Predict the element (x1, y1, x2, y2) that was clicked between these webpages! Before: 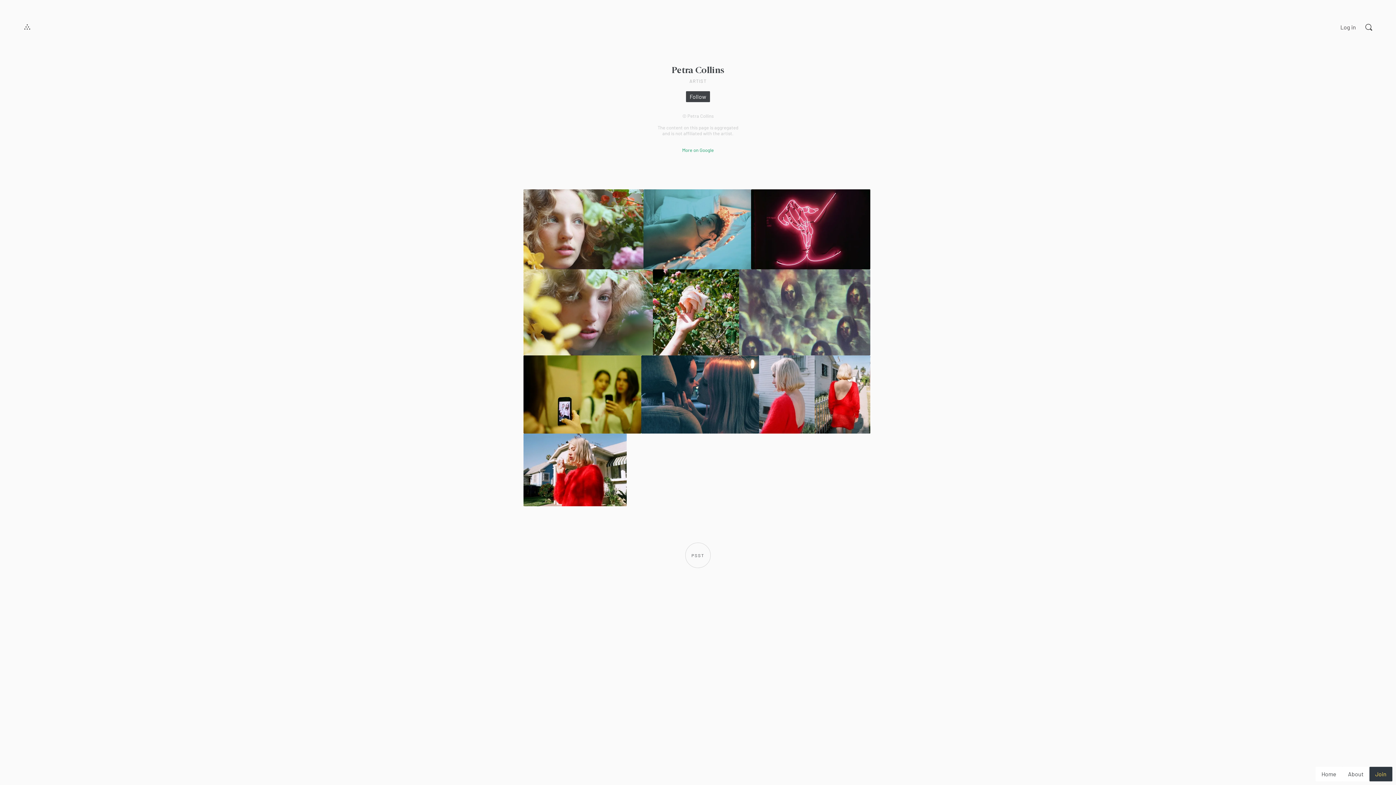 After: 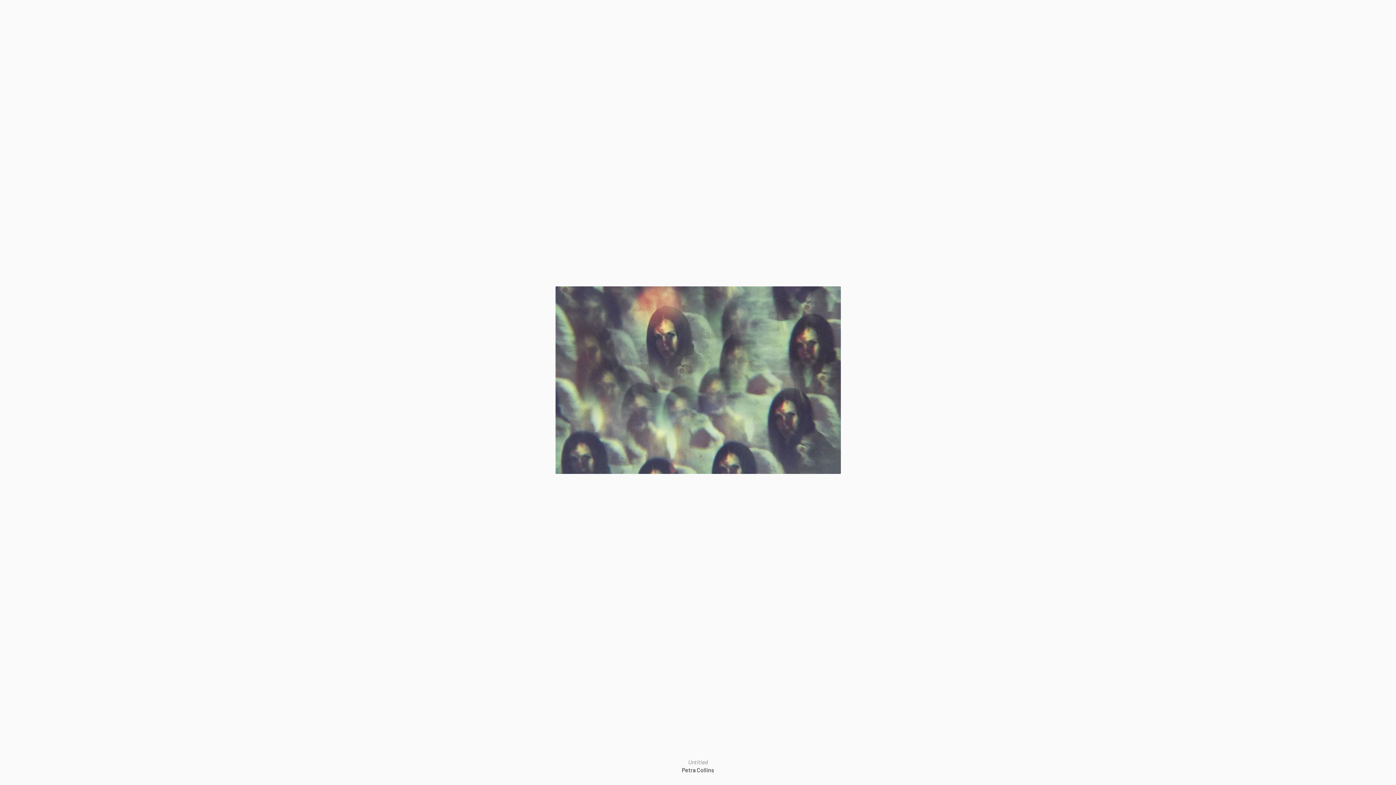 Action: bbox: (739, 269, 870, 355)